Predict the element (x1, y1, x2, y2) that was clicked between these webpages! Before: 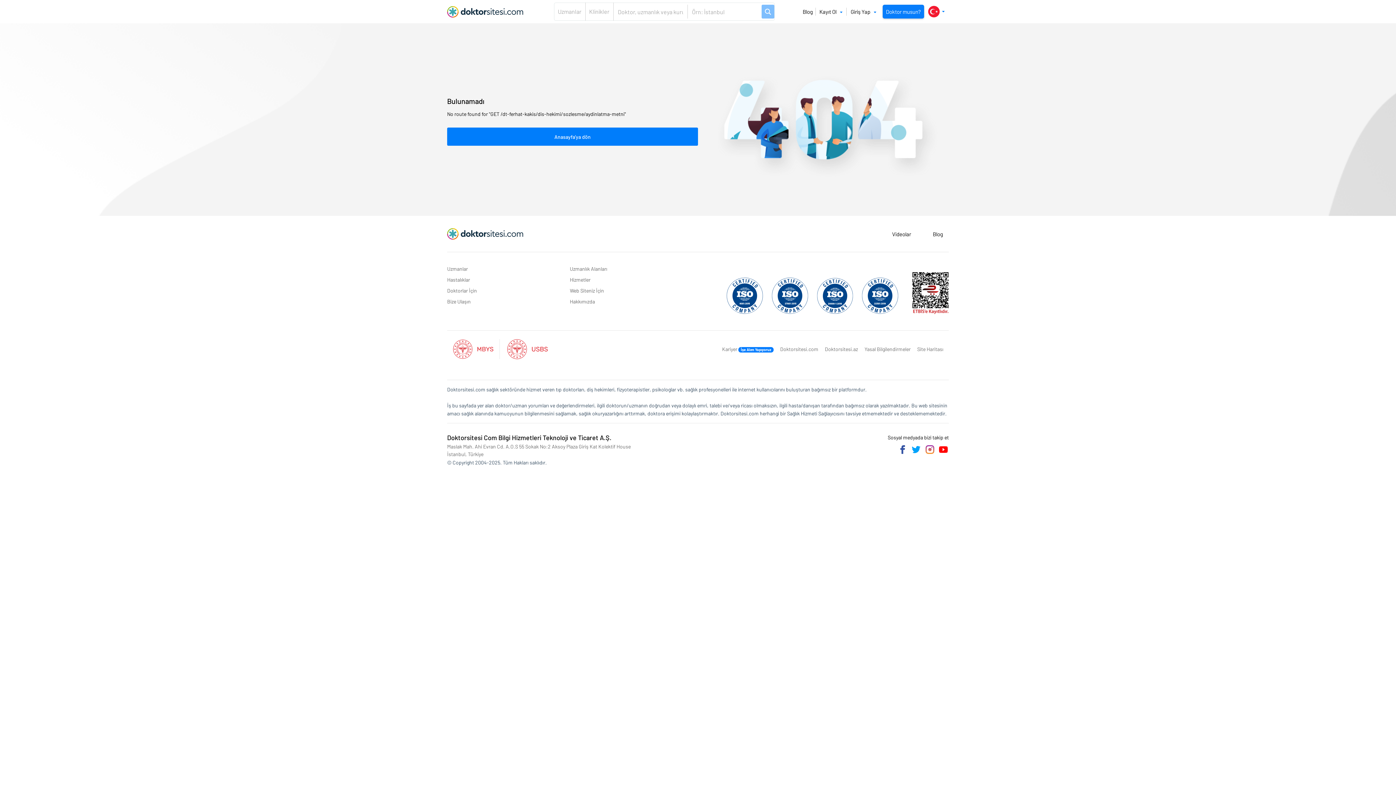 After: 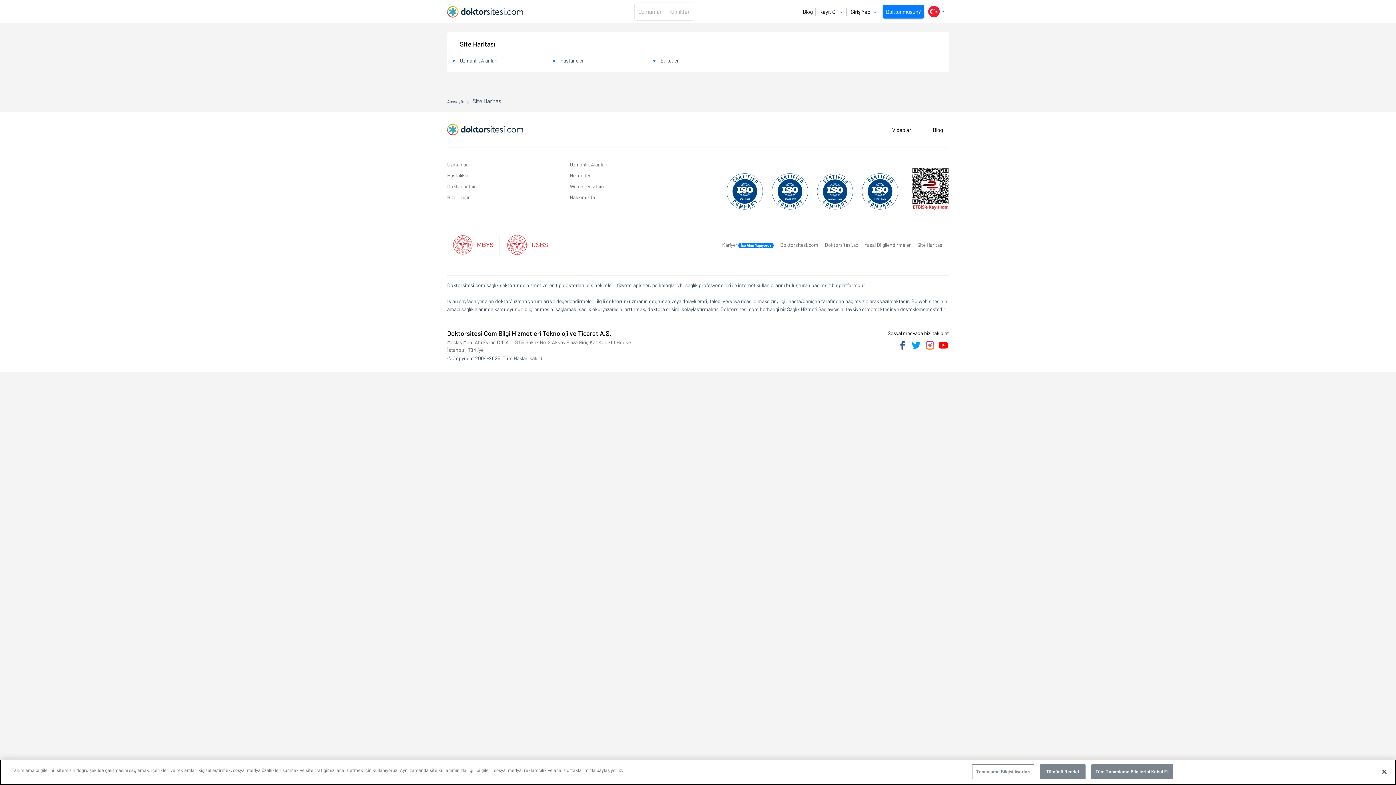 Action: label: Site Haritası bbox: (917, 345, 943, 353)